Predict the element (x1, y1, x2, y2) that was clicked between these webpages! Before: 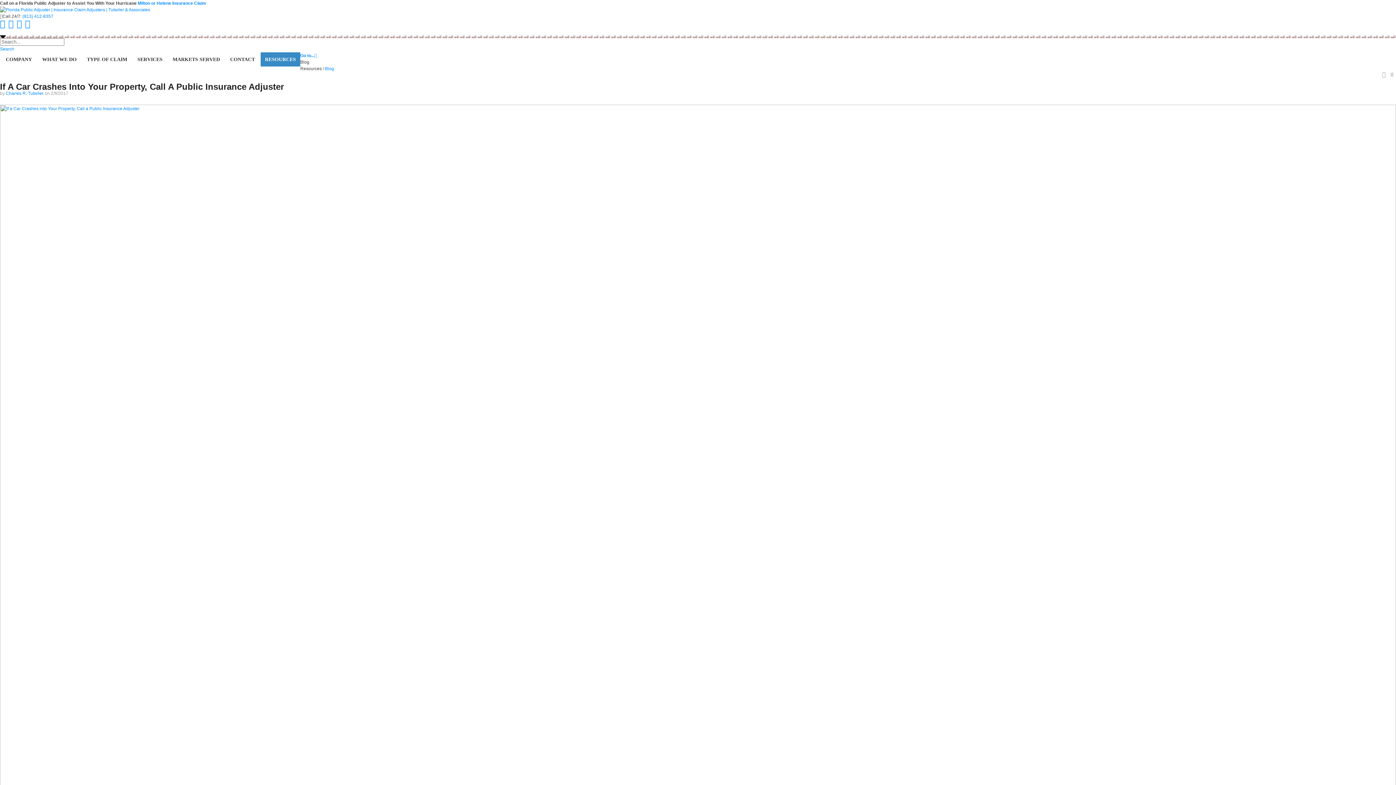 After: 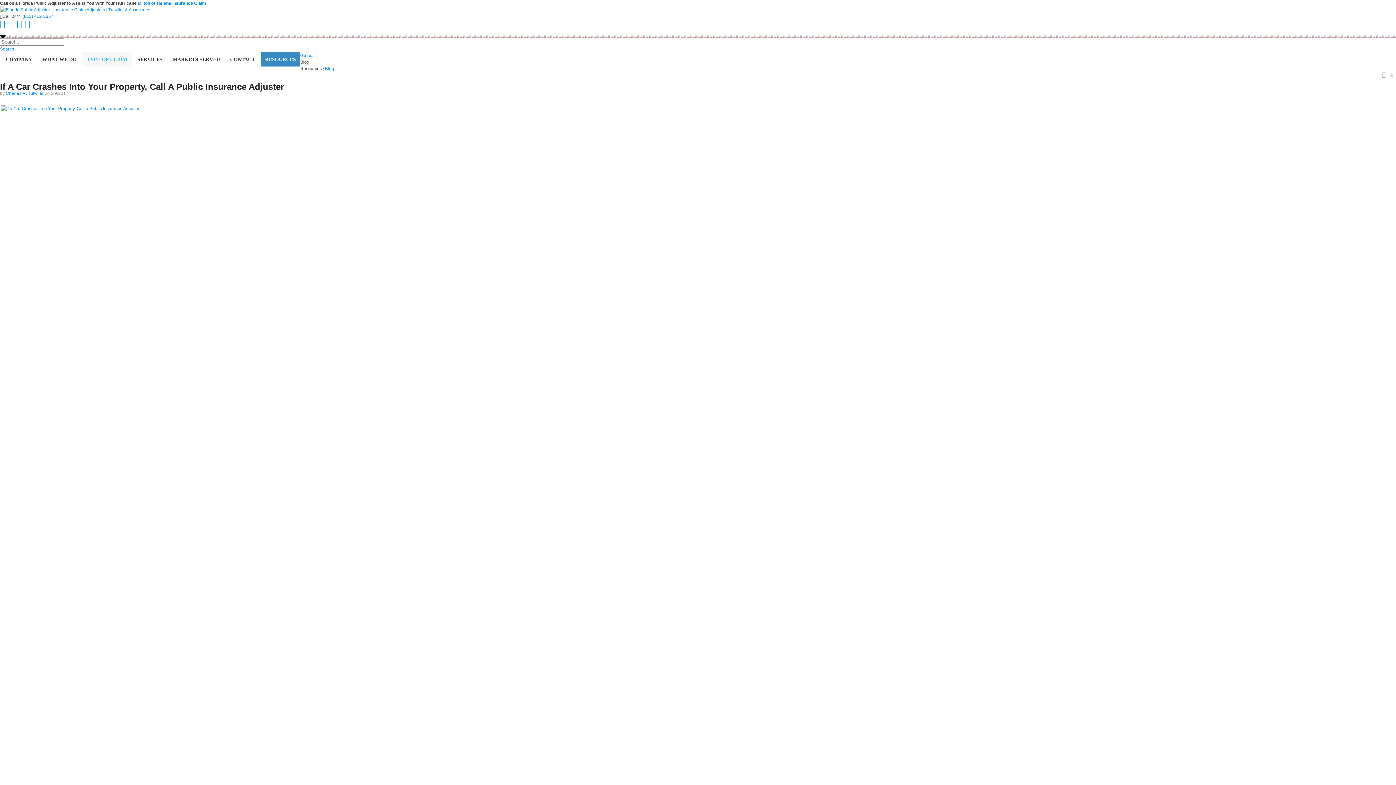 Action: label: TYPE OF CLAIM bbox: (82, 52, 131, 66)